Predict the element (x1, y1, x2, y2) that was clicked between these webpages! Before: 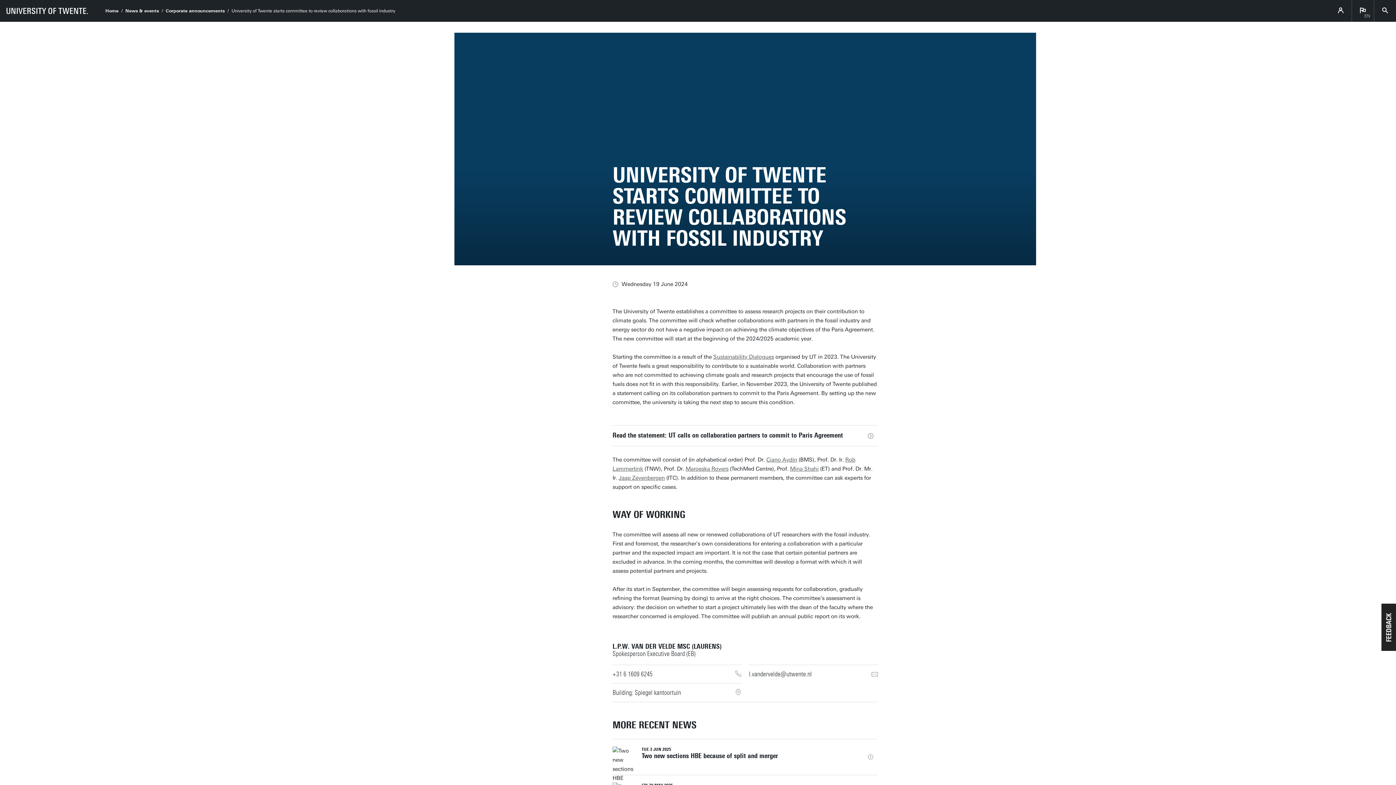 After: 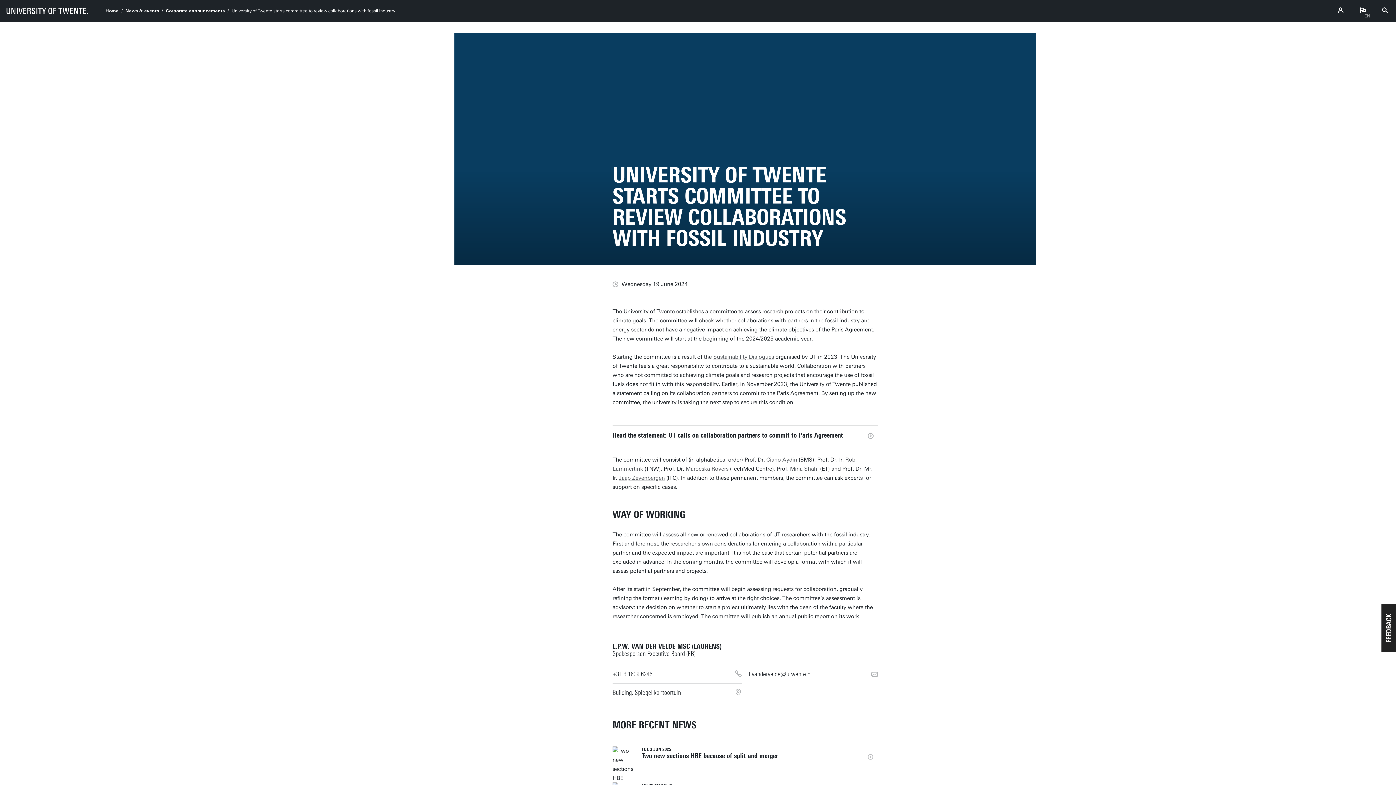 Action: bbox: (1381, 604, 1396, 652) label: Usabilla Feedback Button